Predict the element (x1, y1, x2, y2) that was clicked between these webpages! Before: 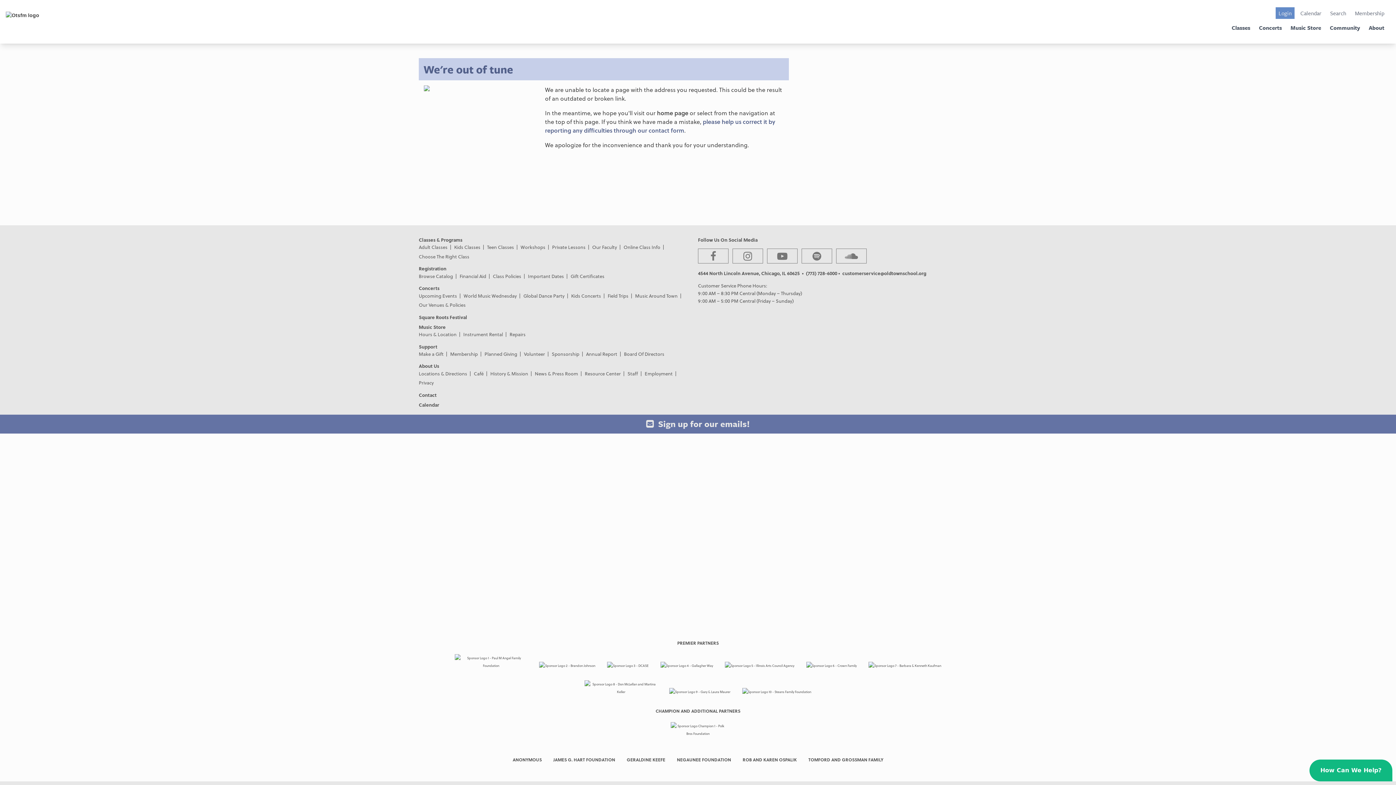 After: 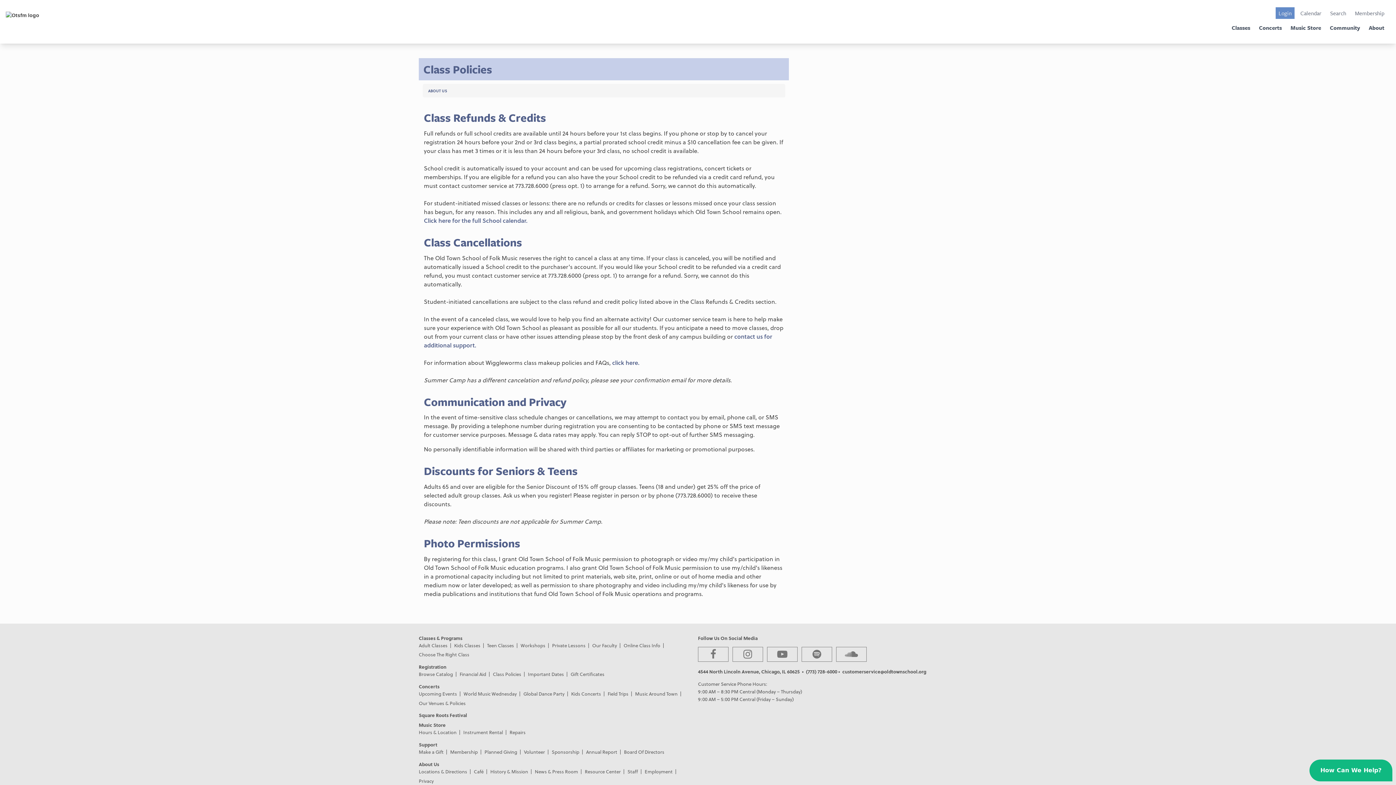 Action: label: Class Policies bbox: (493, 272, 521, 279)